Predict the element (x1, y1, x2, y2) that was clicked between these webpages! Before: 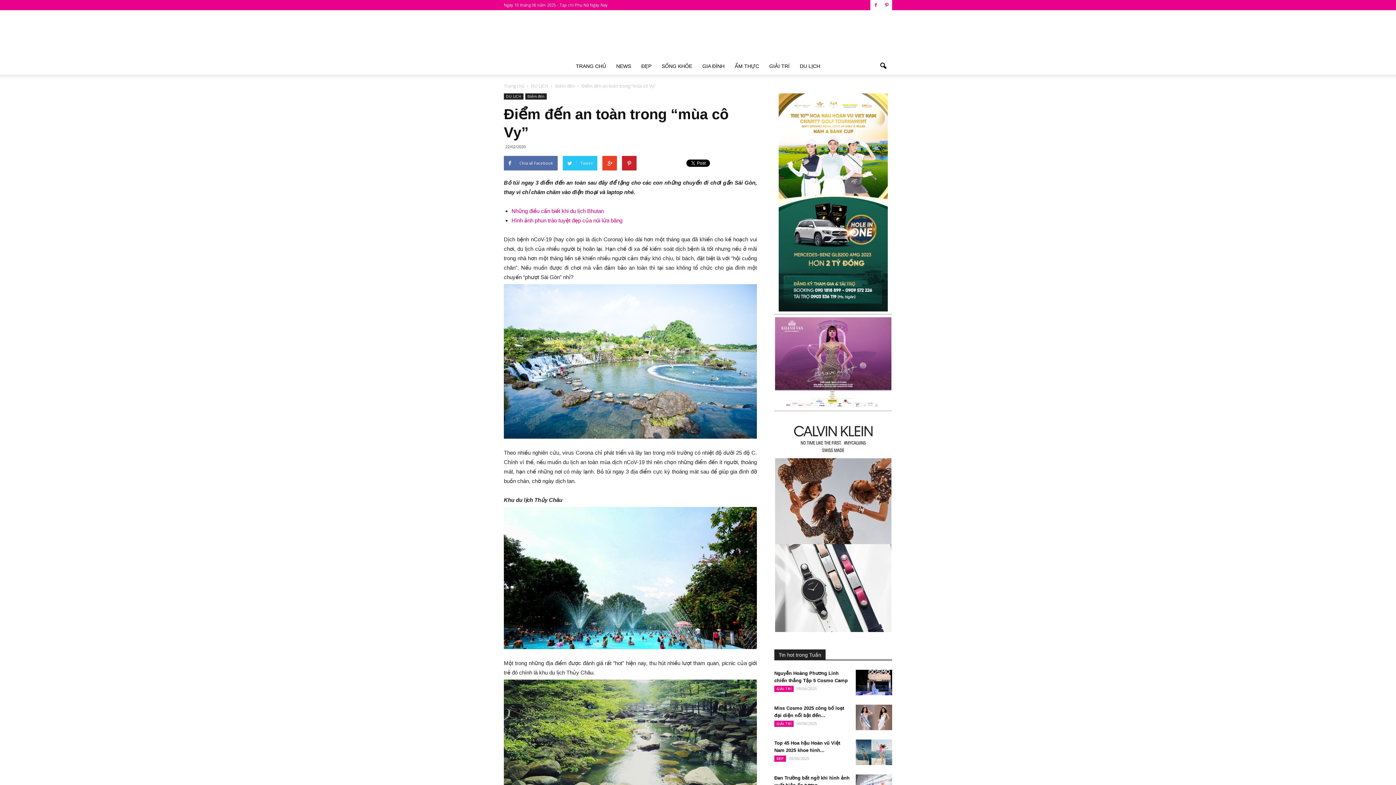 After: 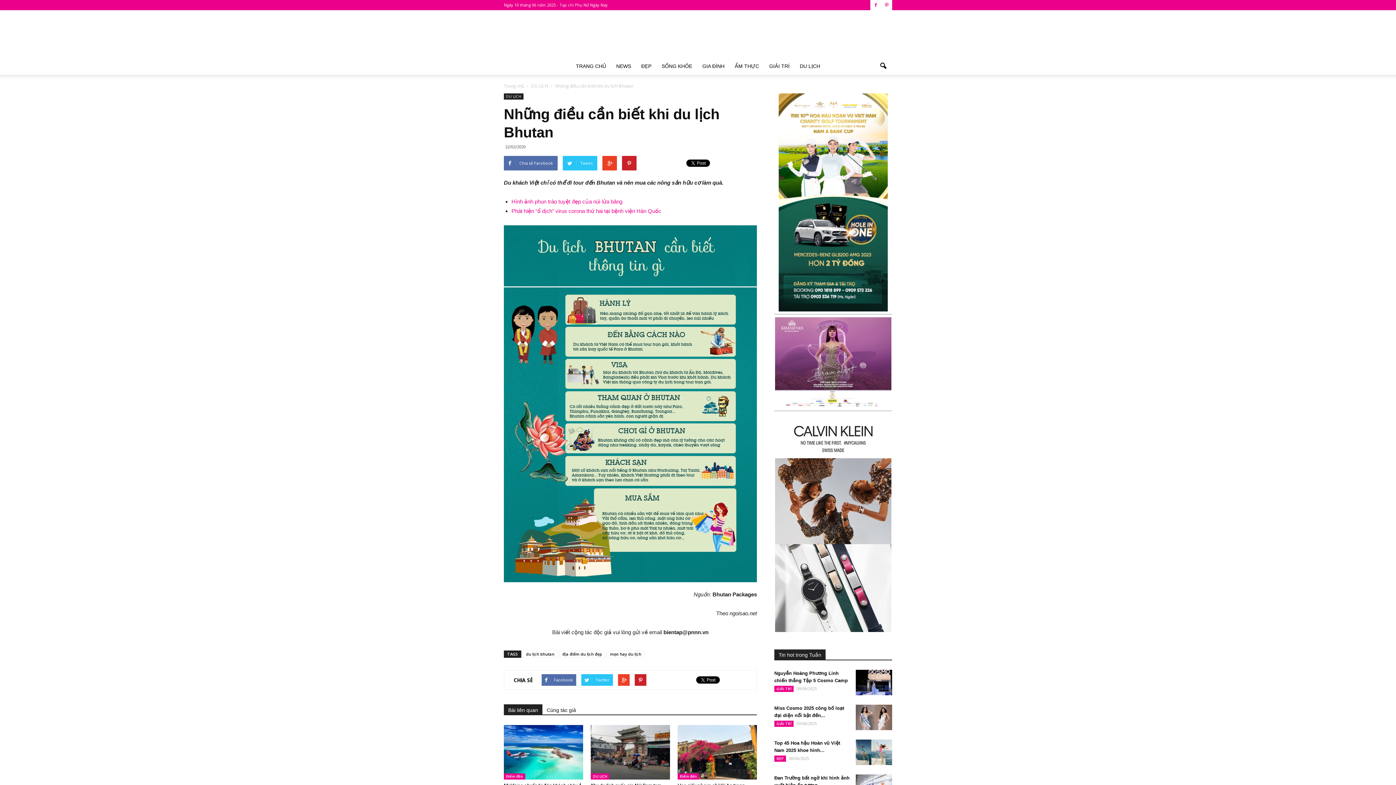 Action: label: Những điều cần biết khi du lịch Bhutan bbox: (511, 208, 604, 214)